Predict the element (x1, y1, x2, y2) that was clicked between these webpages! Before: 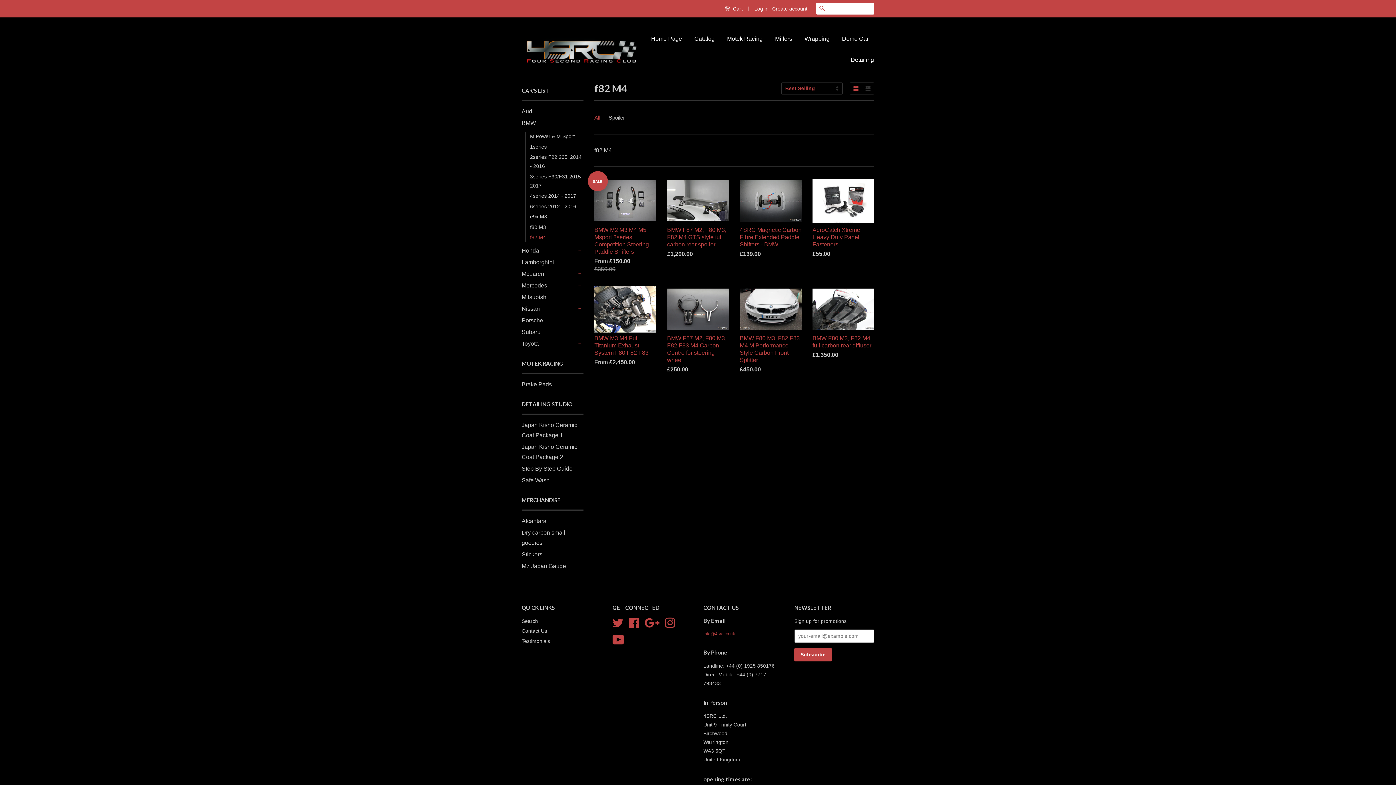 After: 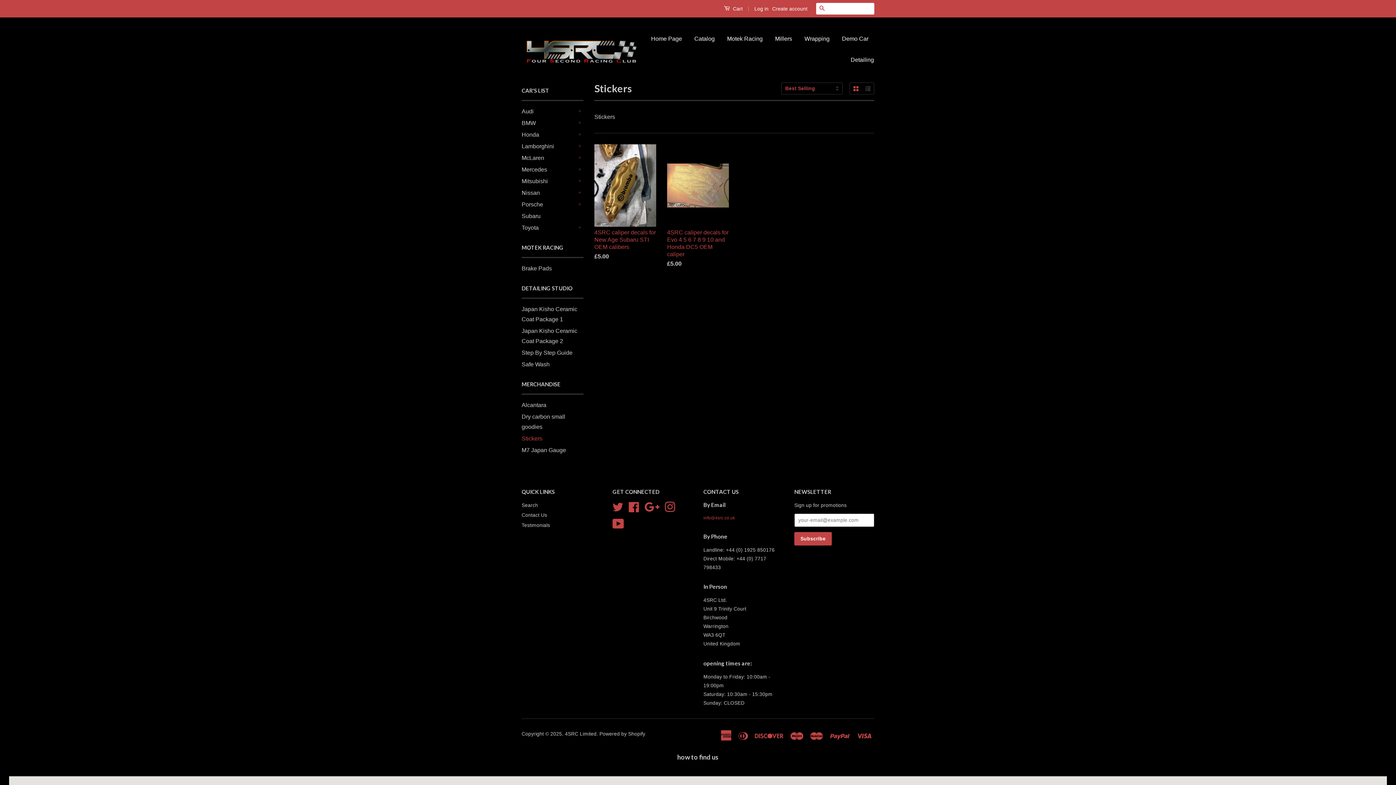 Action: bbox: (521, 551, 542, 557) label: Stickers